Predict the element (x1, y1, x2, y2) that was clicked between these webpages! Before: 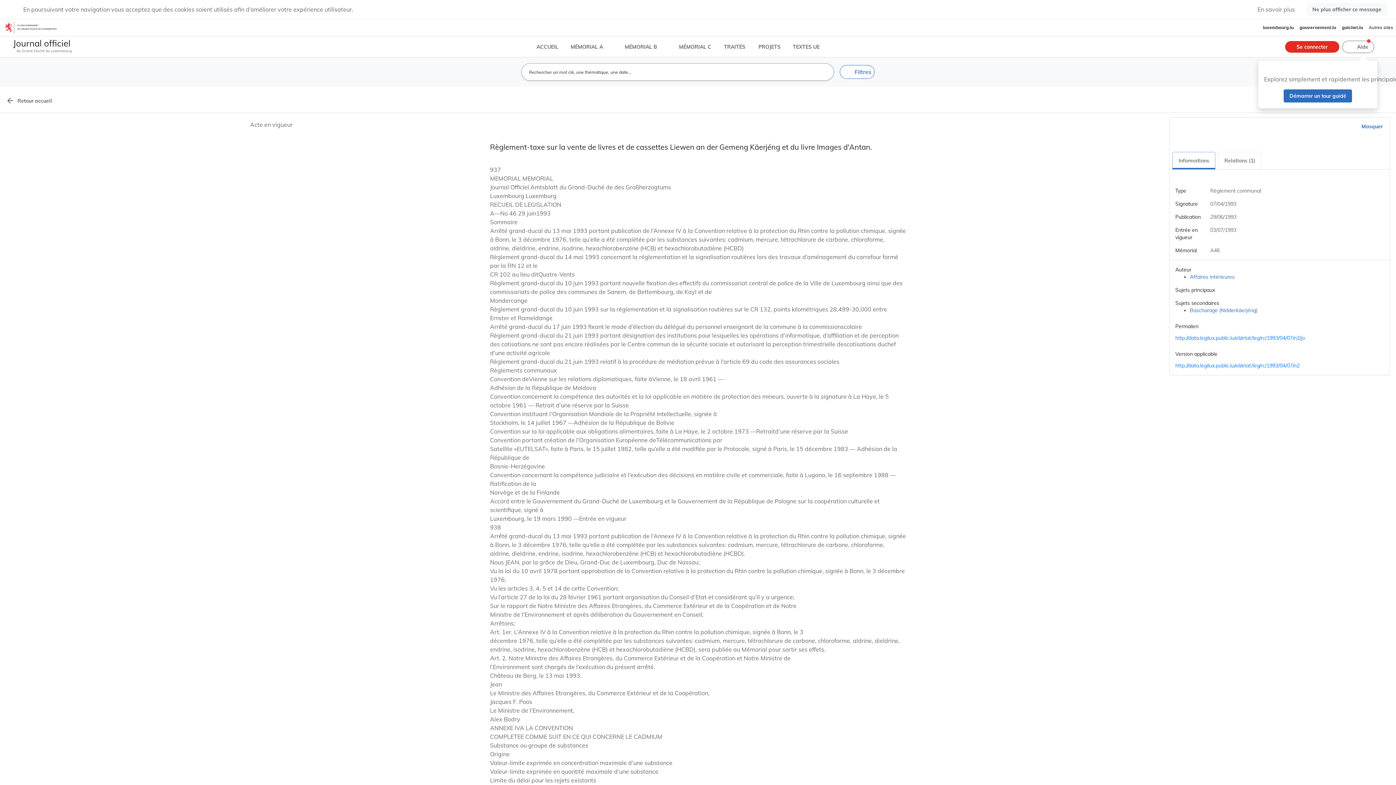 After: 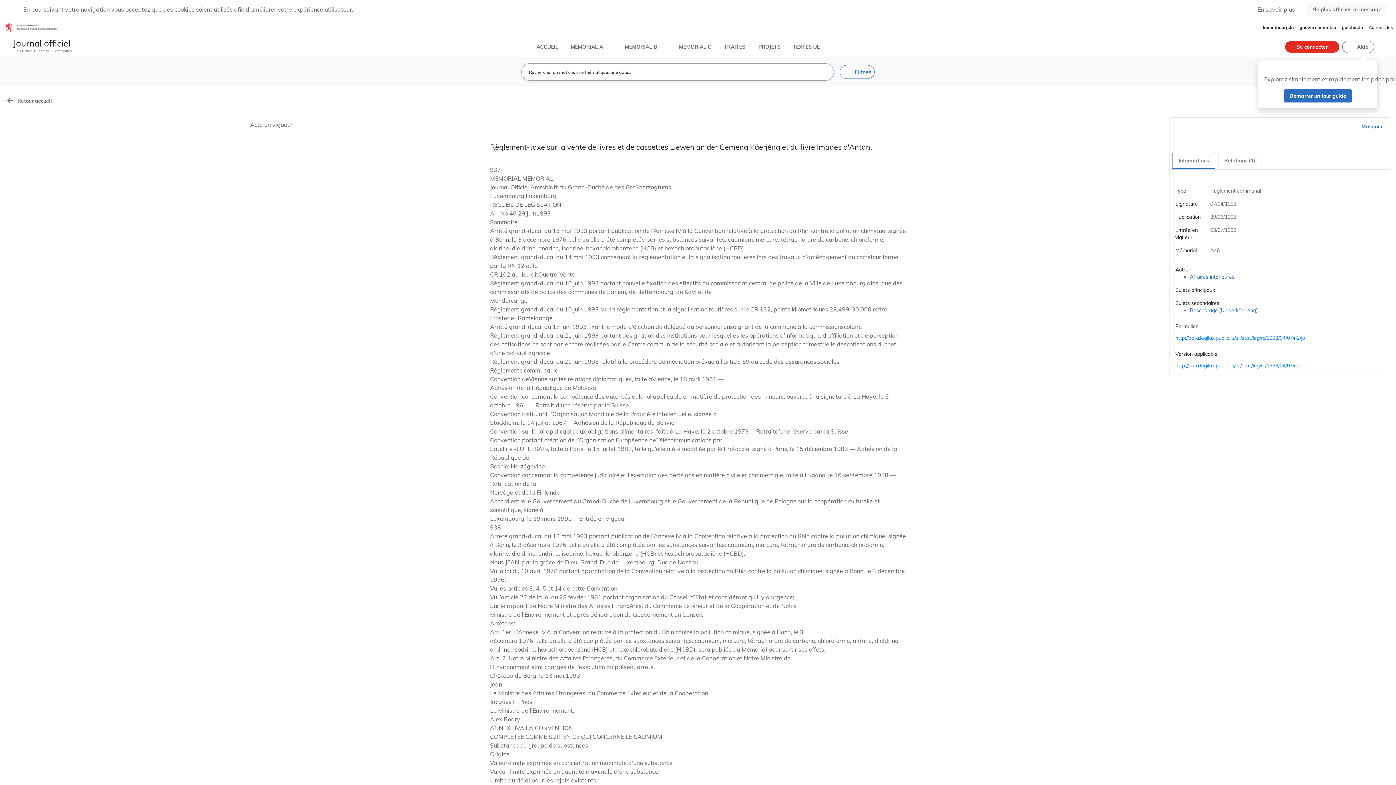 Action: bbox: (0, 20, 65, 34)